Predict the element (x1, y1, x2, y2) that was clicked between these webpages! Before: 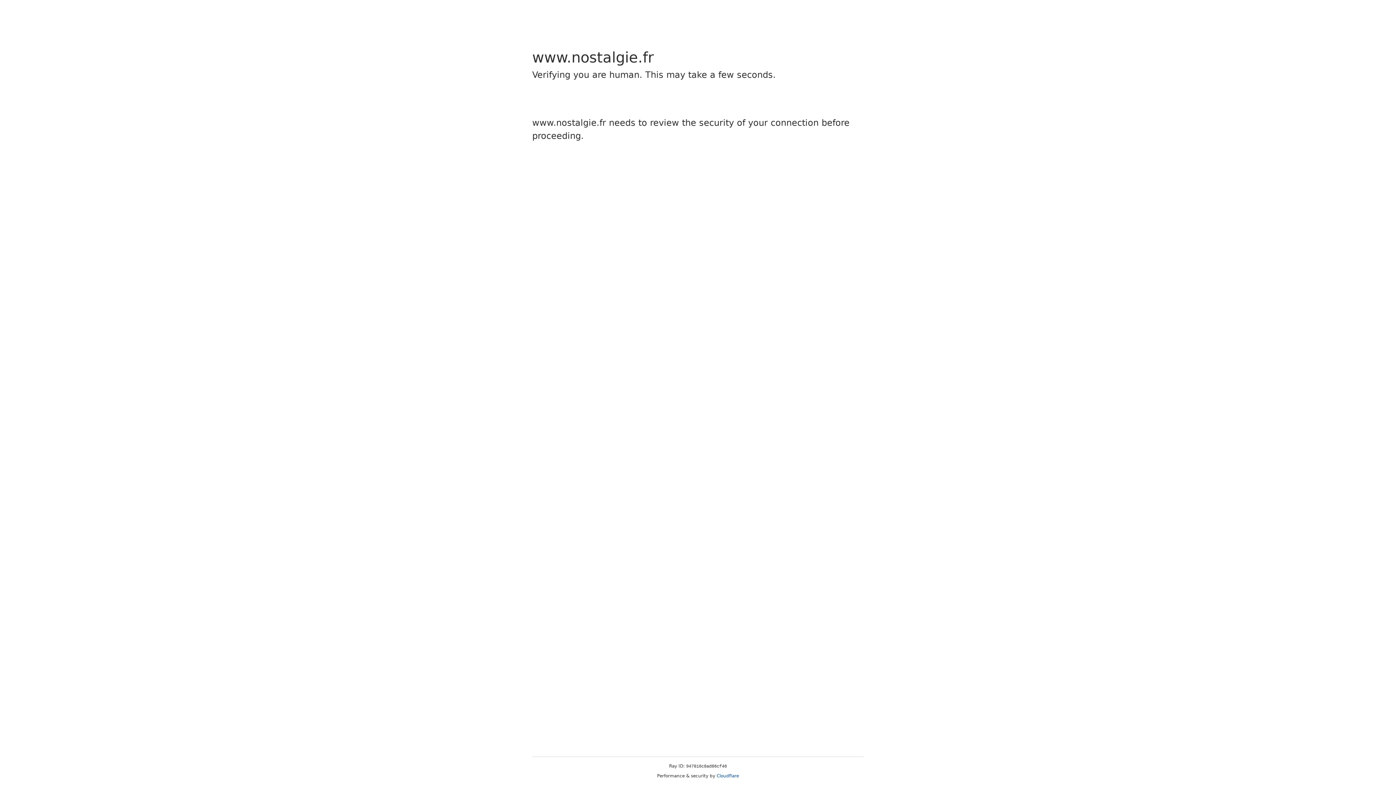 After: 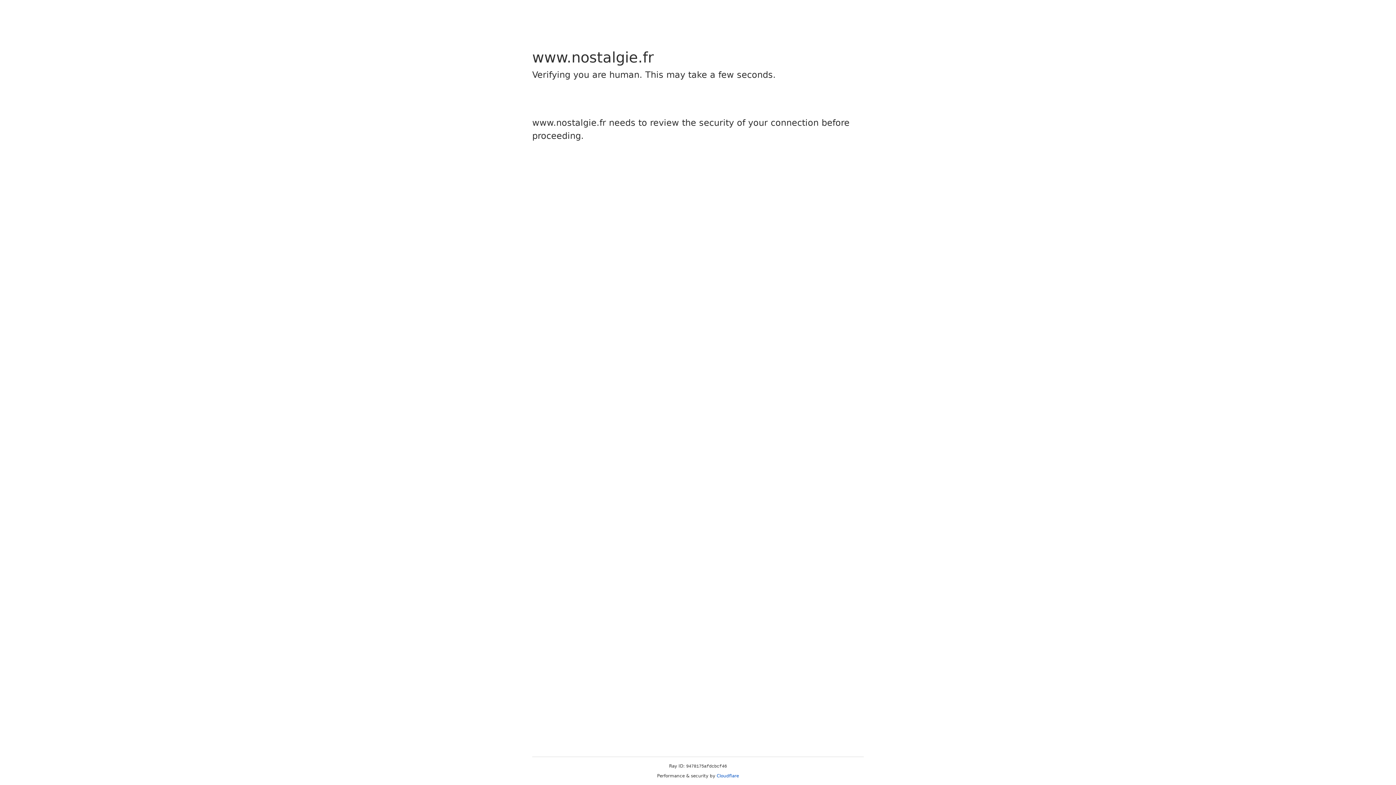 Action: label: Cloudflare bbox: (716, 773, 739, 778)